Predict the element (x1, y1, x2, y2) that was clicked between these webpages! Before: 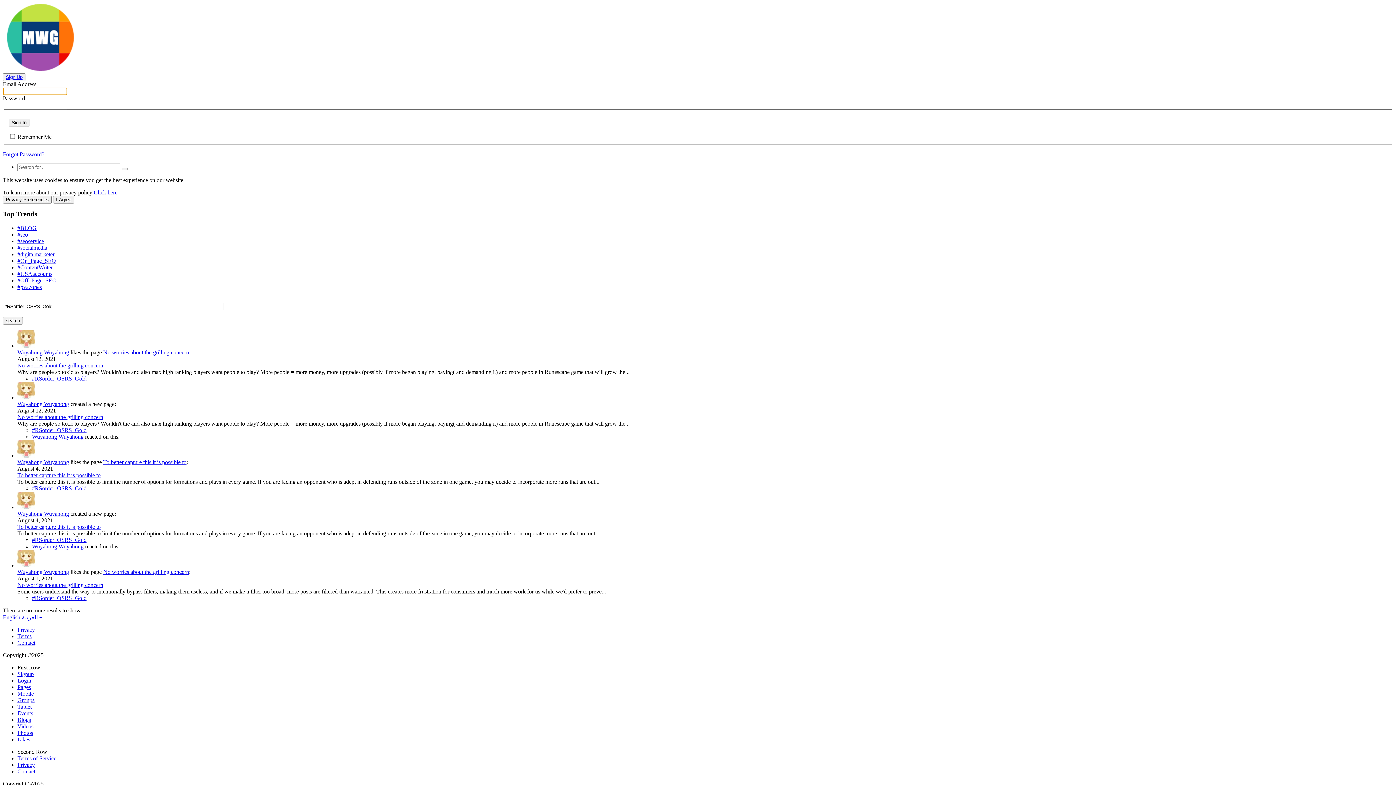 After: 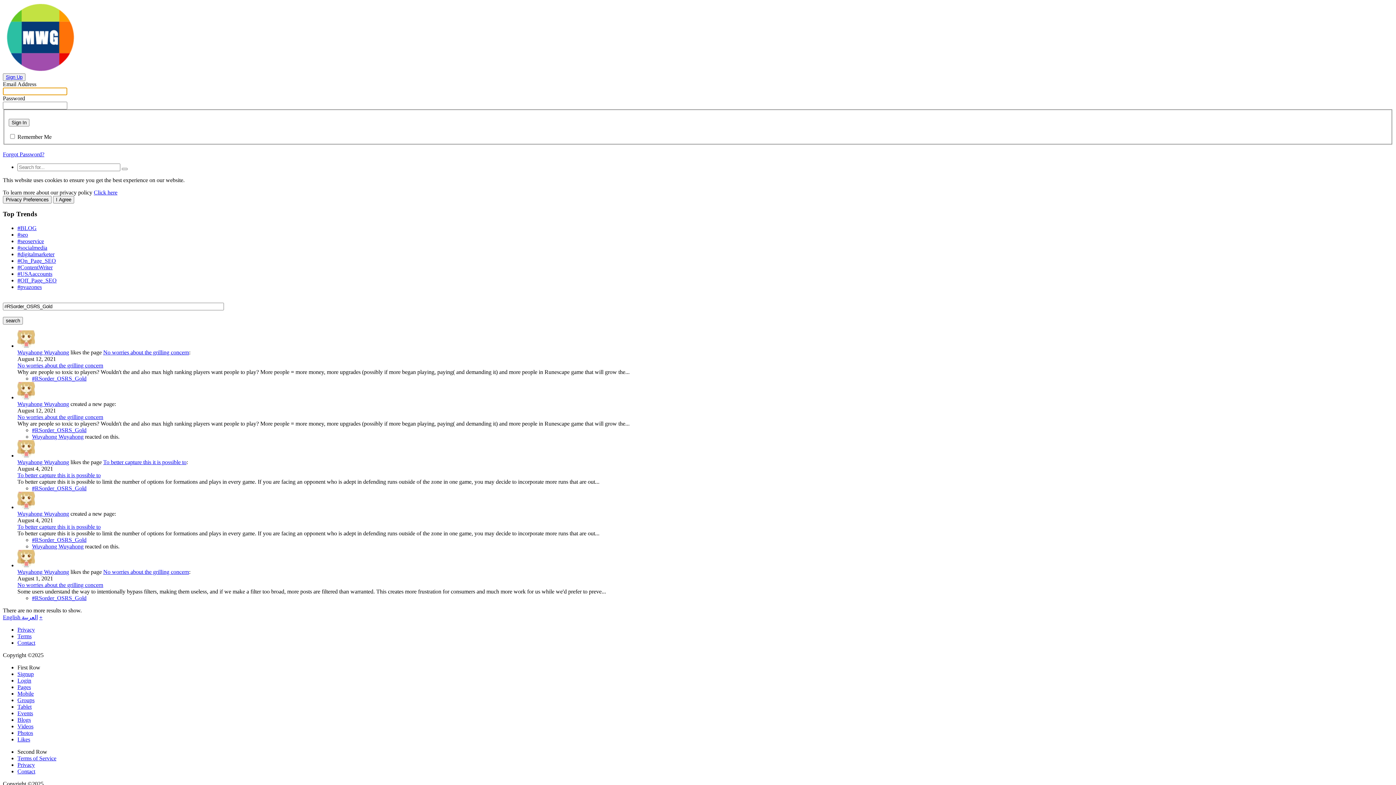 Action: bbox: (32, 537, 86, 543) label: #RSorder_OSRS_Gold